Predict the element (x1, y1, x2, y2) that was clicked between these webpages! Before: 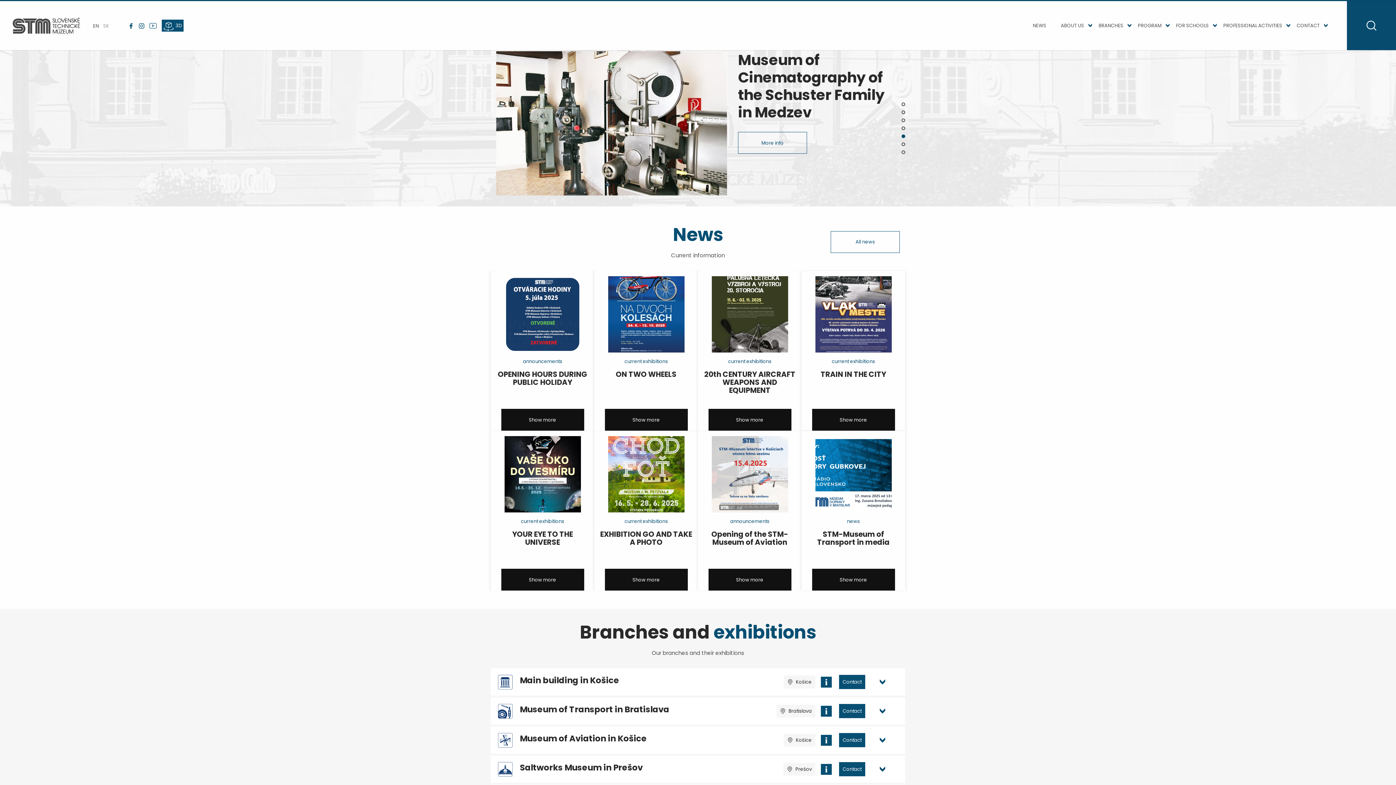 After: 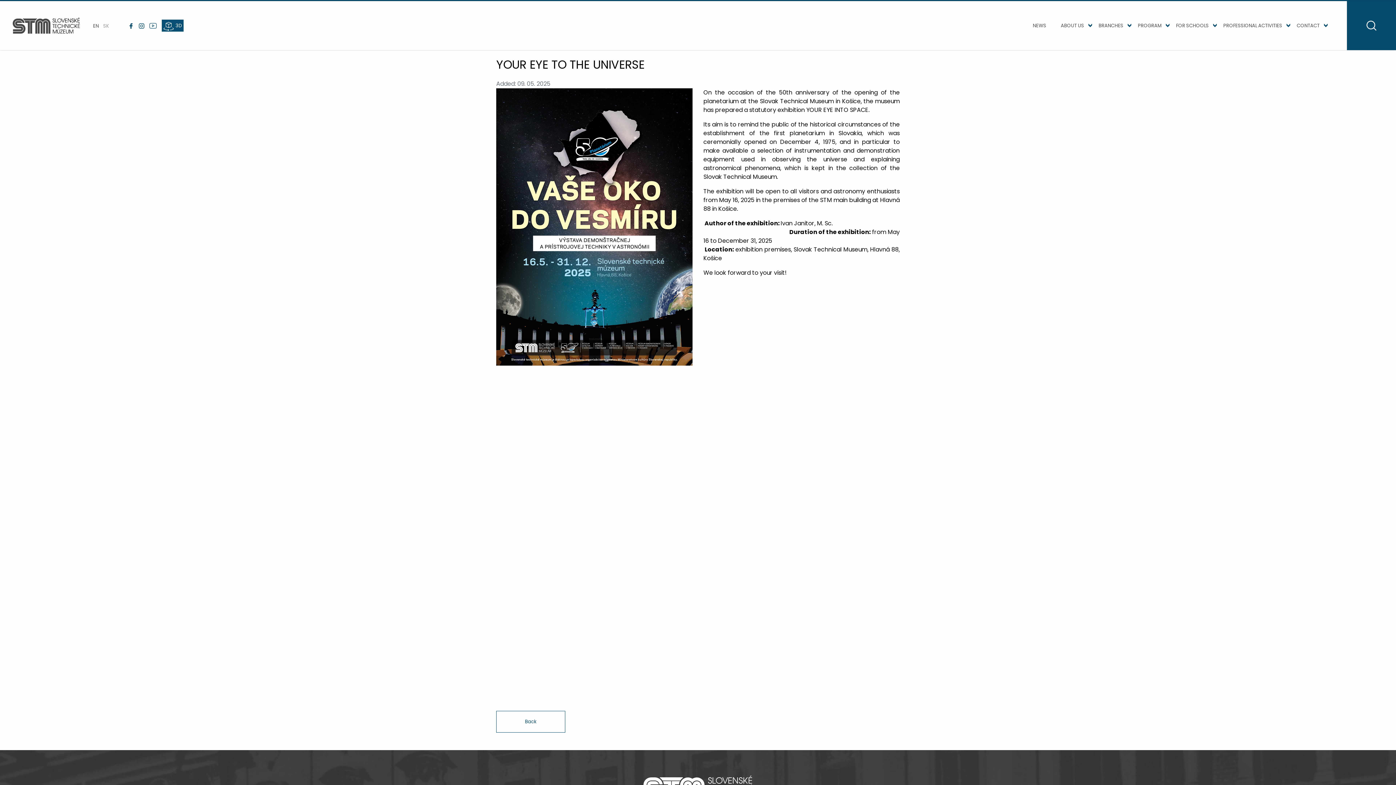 Action: bbox: (501, 569, 584, 590) label: Show more